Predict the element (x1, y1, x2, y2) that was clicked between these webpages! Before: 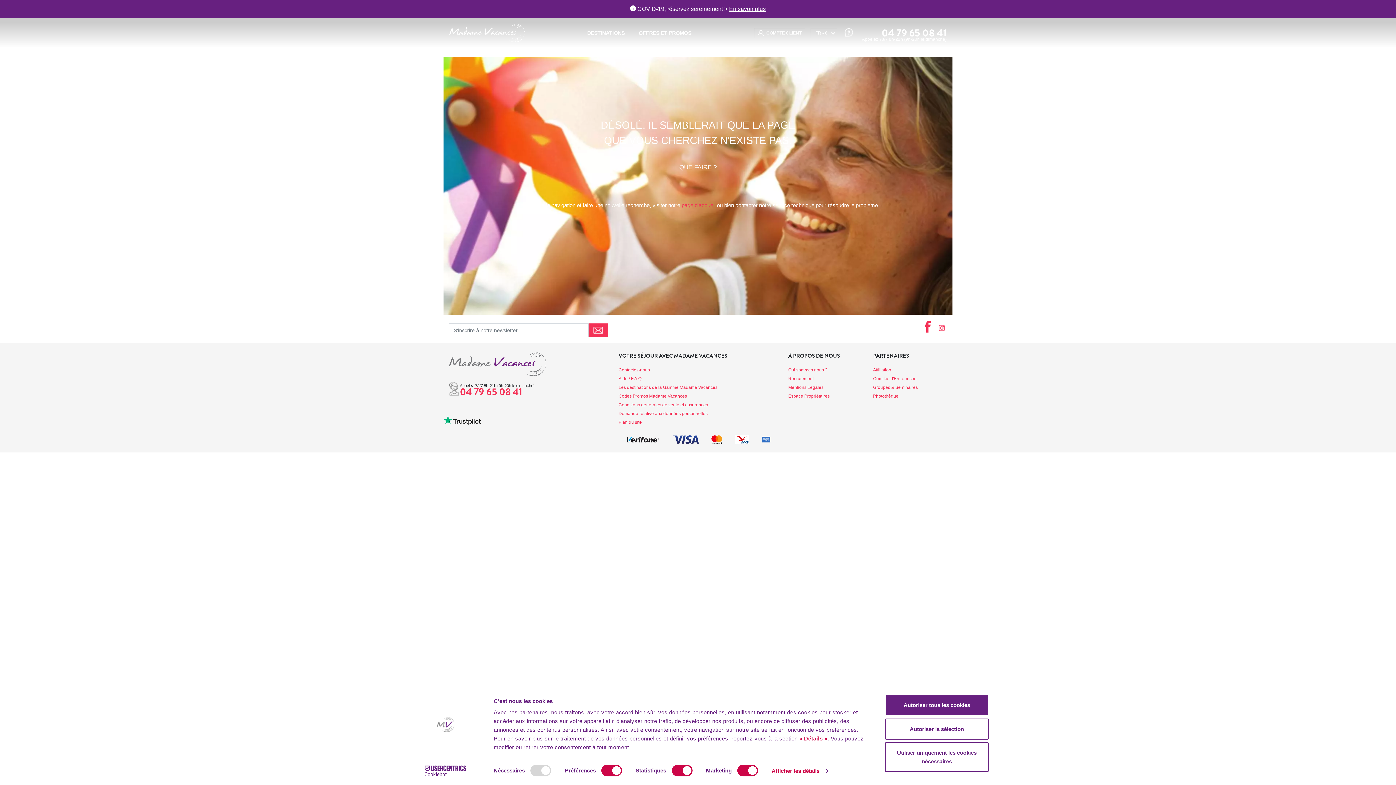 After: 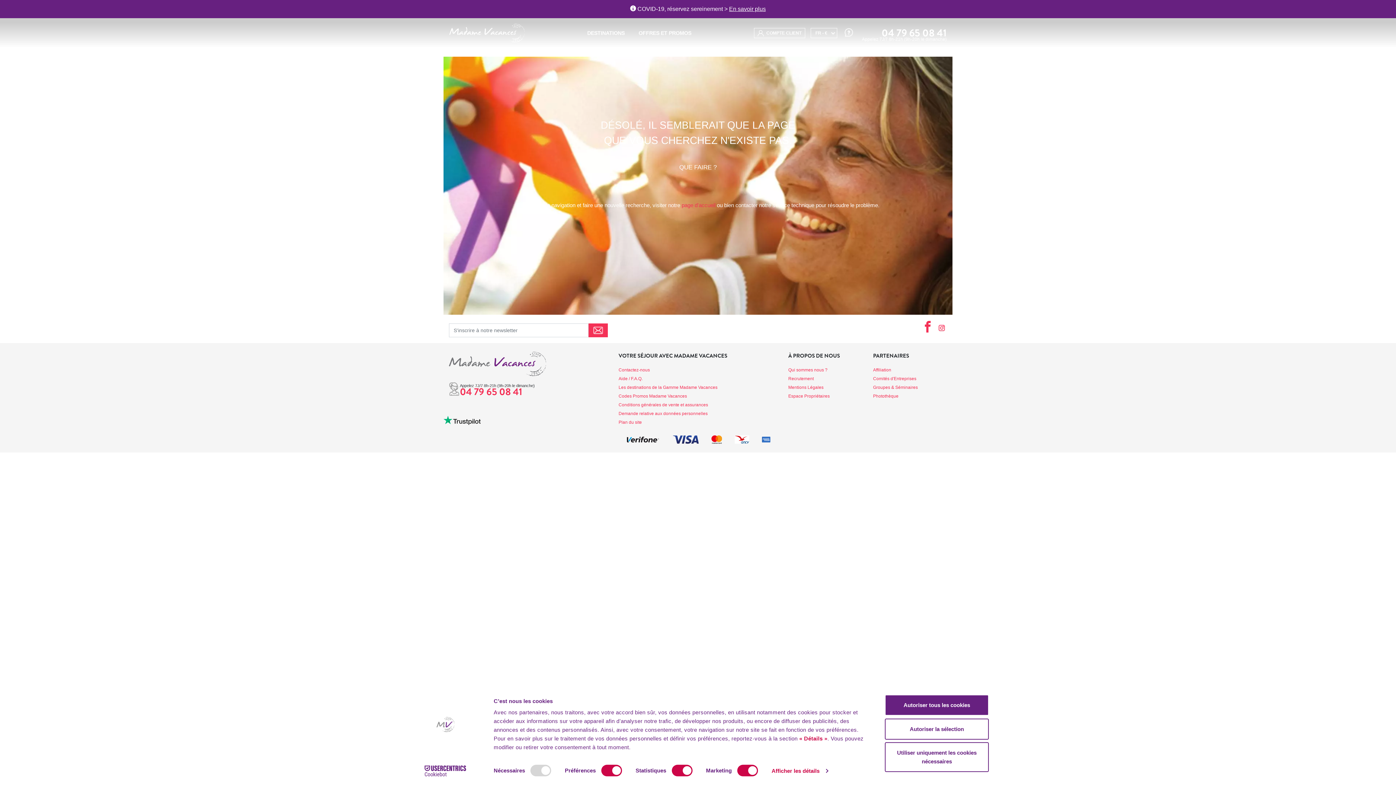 Action: label: Affiliation bbox: (873, 367, 891, 372)